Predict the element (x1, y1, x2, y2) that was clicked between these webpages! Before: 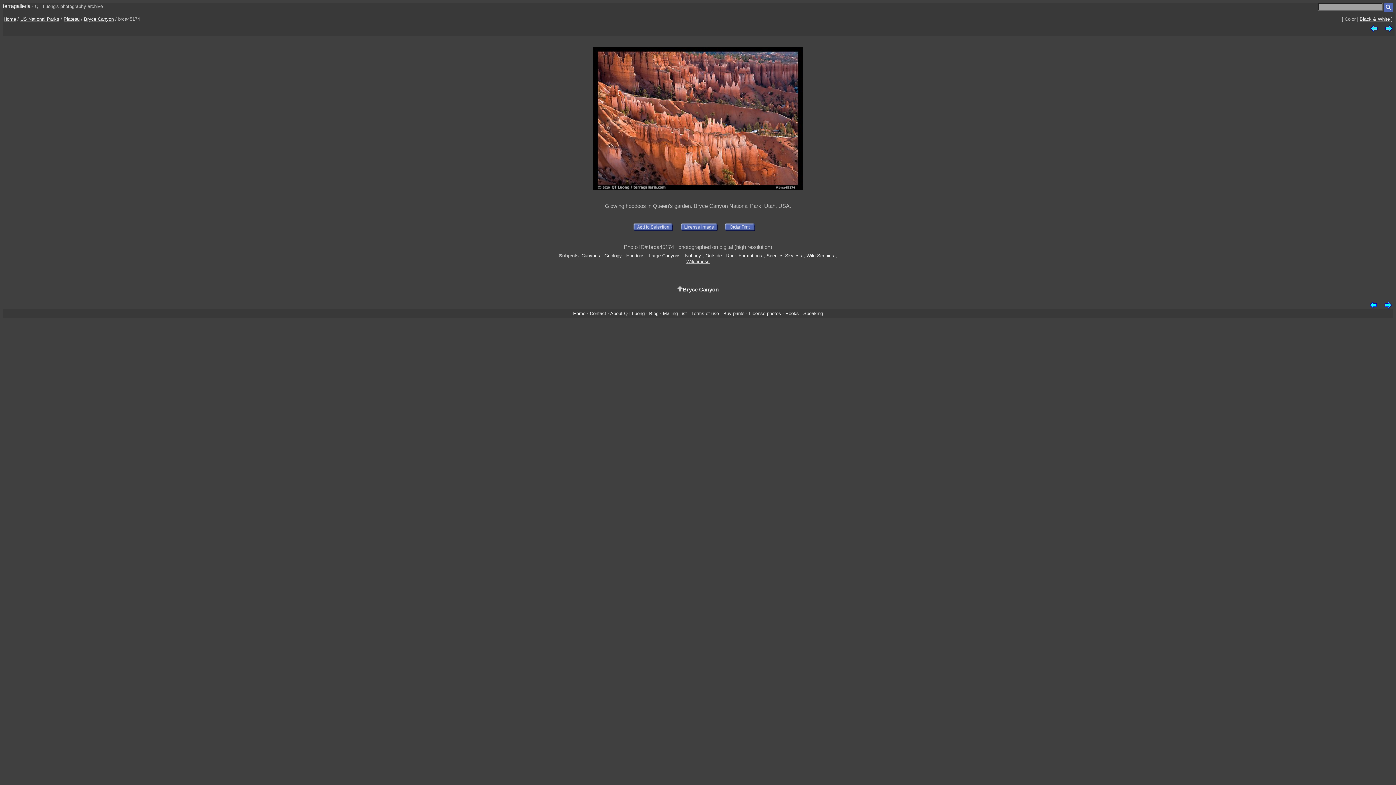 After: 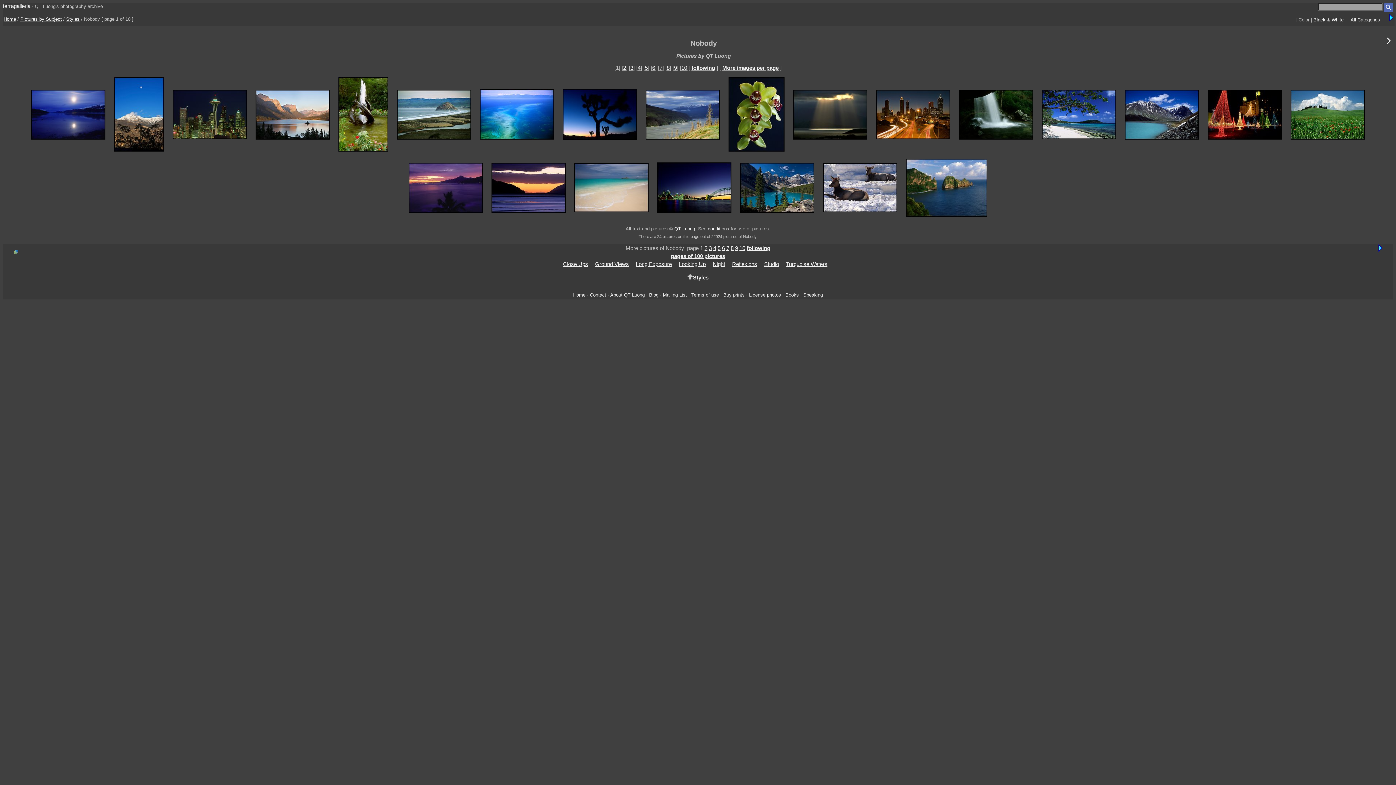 Action: label: Nobody bbox: (685, 253, 701, 258)